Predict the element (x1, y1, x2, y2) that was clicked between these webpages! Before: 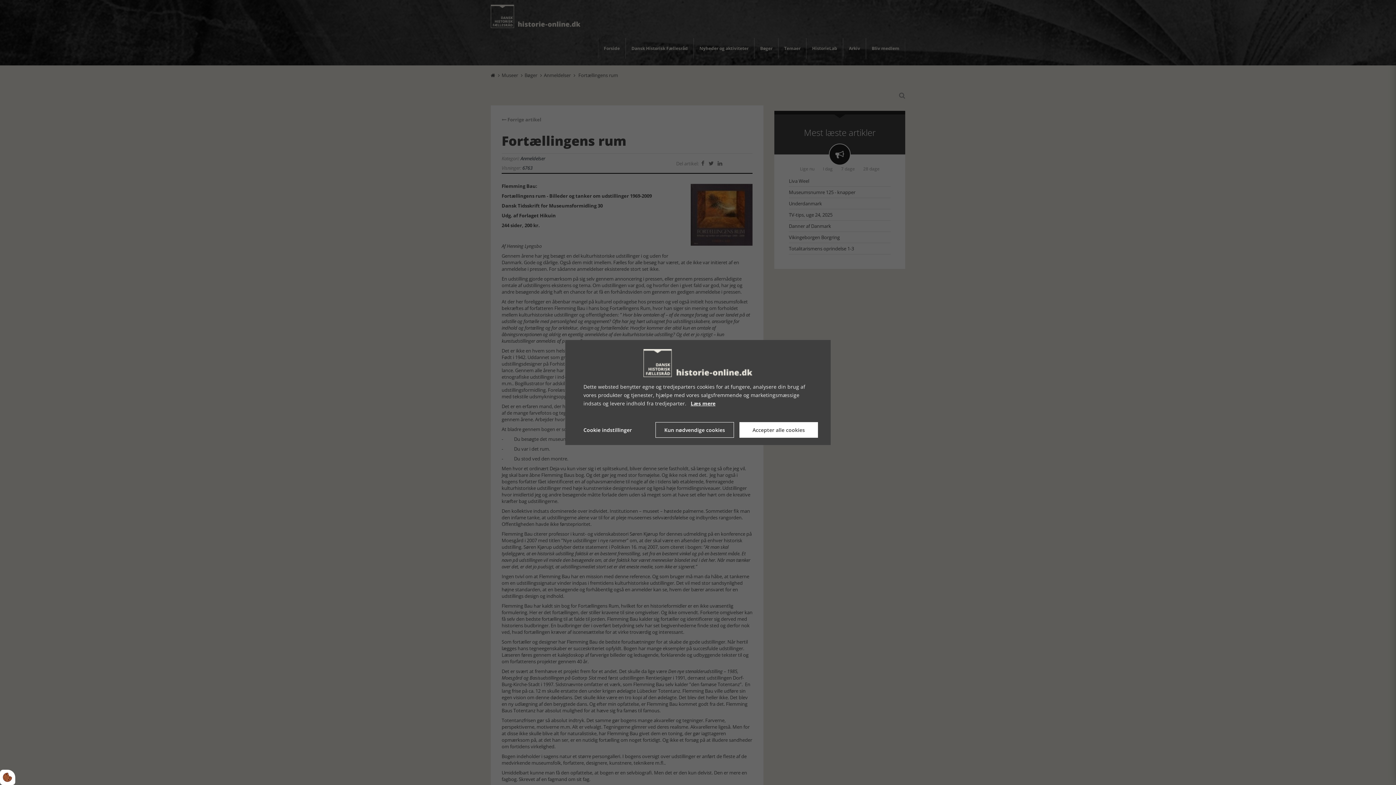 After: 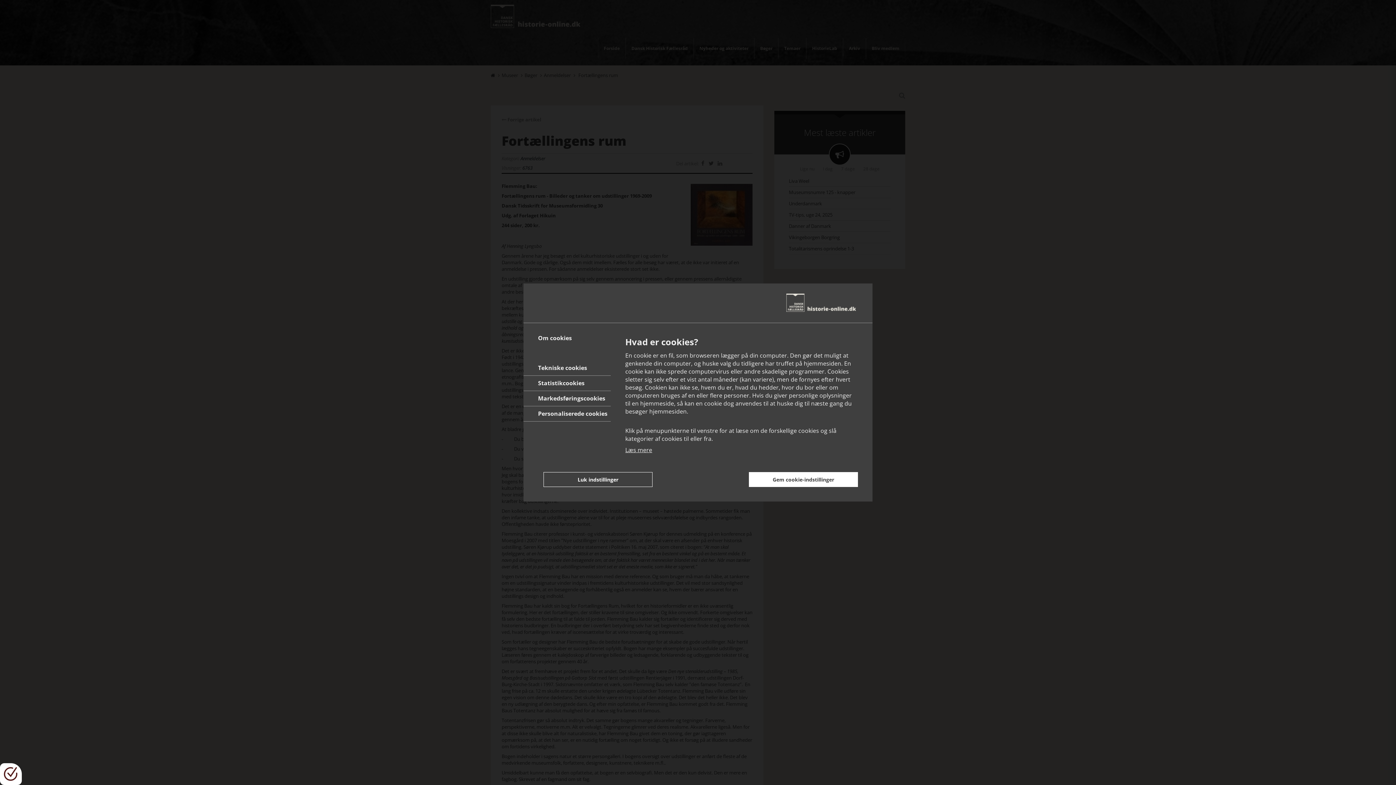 Action: bbox: (0, 770, 15, 785)